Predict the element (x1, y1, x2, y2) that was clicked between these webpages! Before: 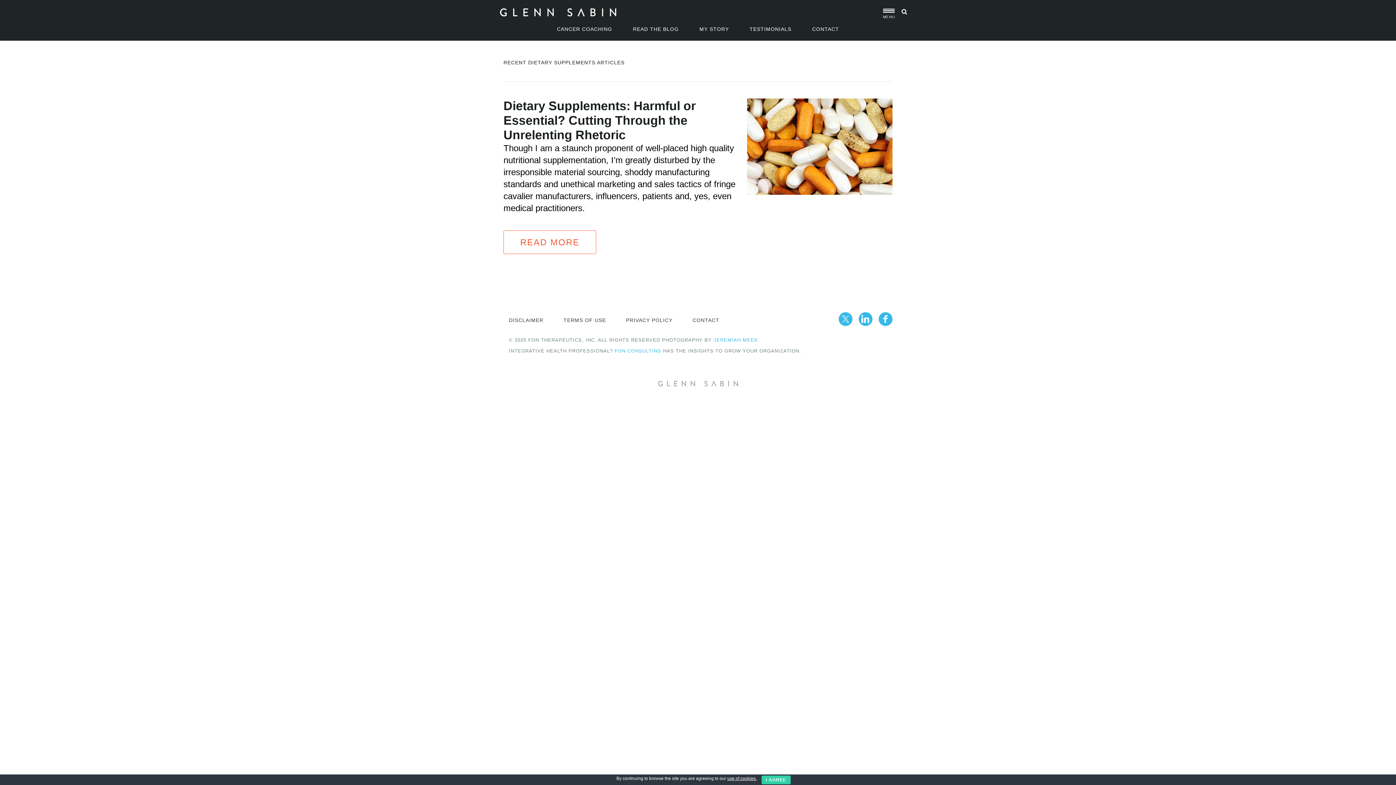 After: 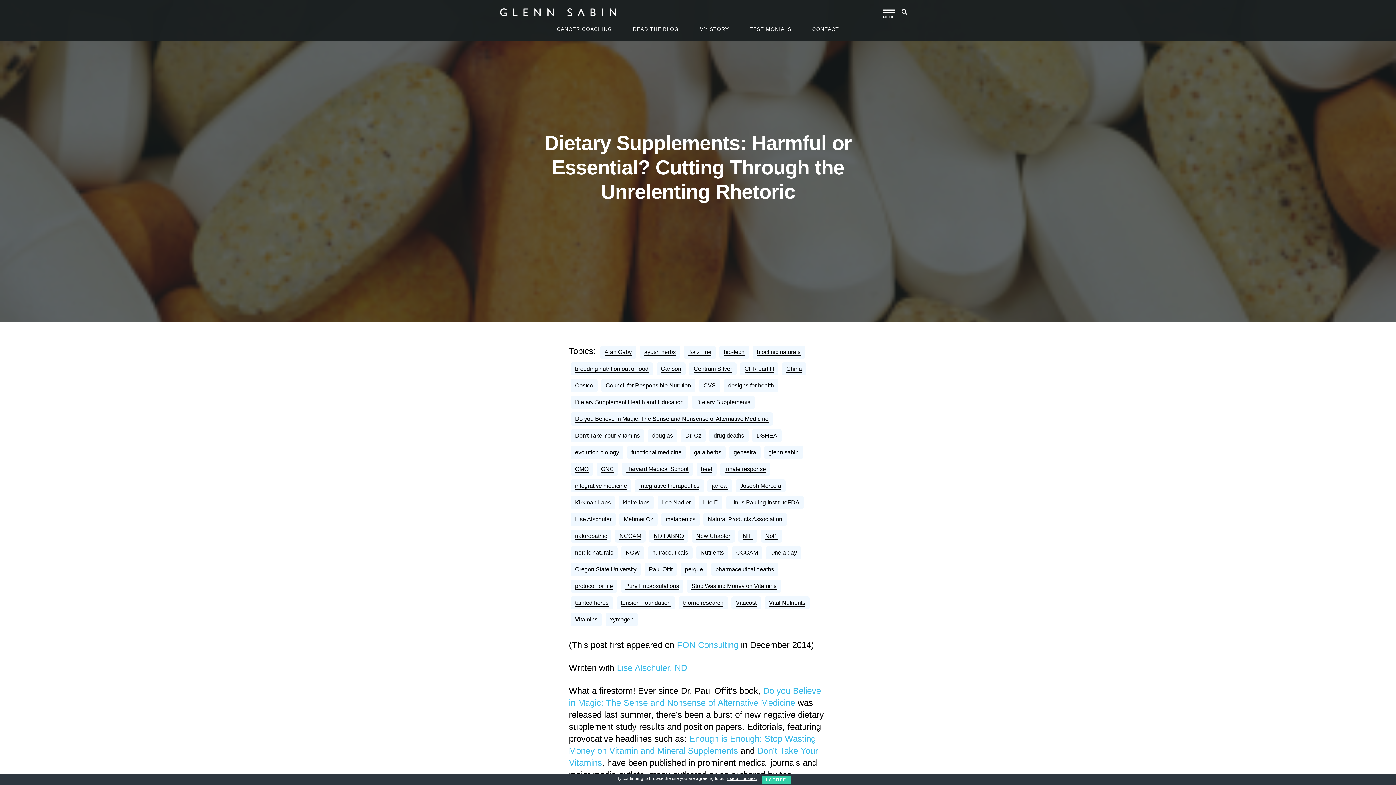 Action: bbox: (503, 230, 596, 254) label: READ MORE